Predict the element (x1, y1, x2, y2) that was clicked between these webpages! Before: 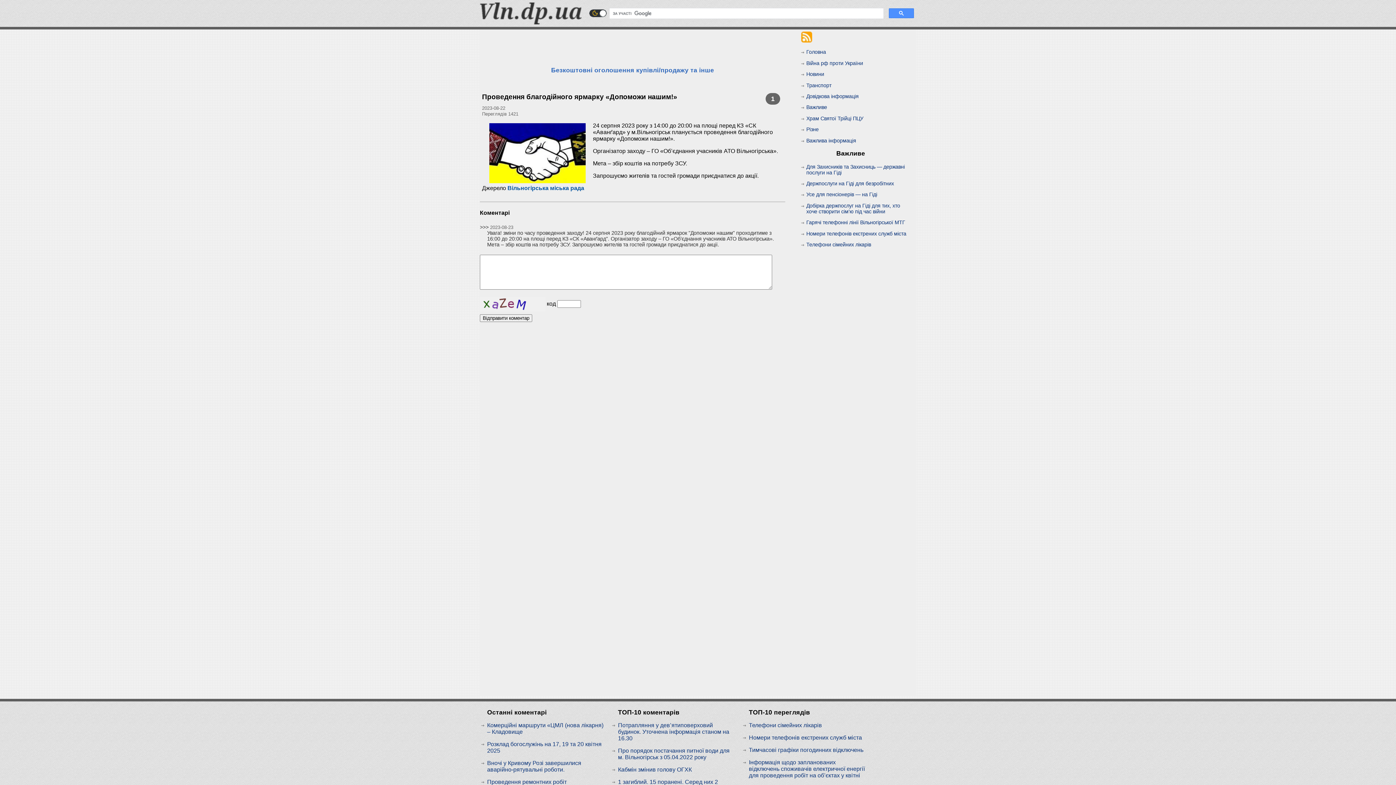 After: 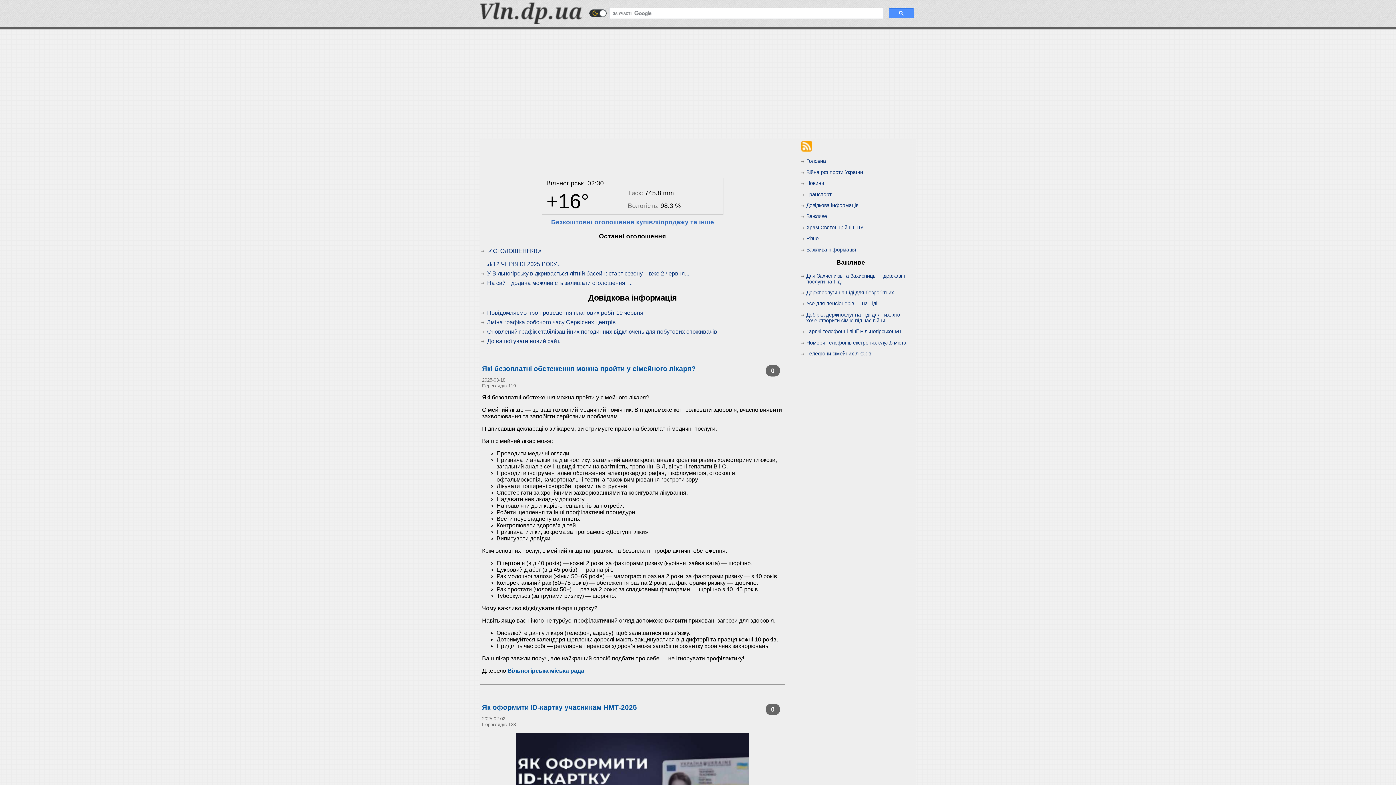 Action: bbox: (806, 93, 858, 99) label: Довідкова інформація